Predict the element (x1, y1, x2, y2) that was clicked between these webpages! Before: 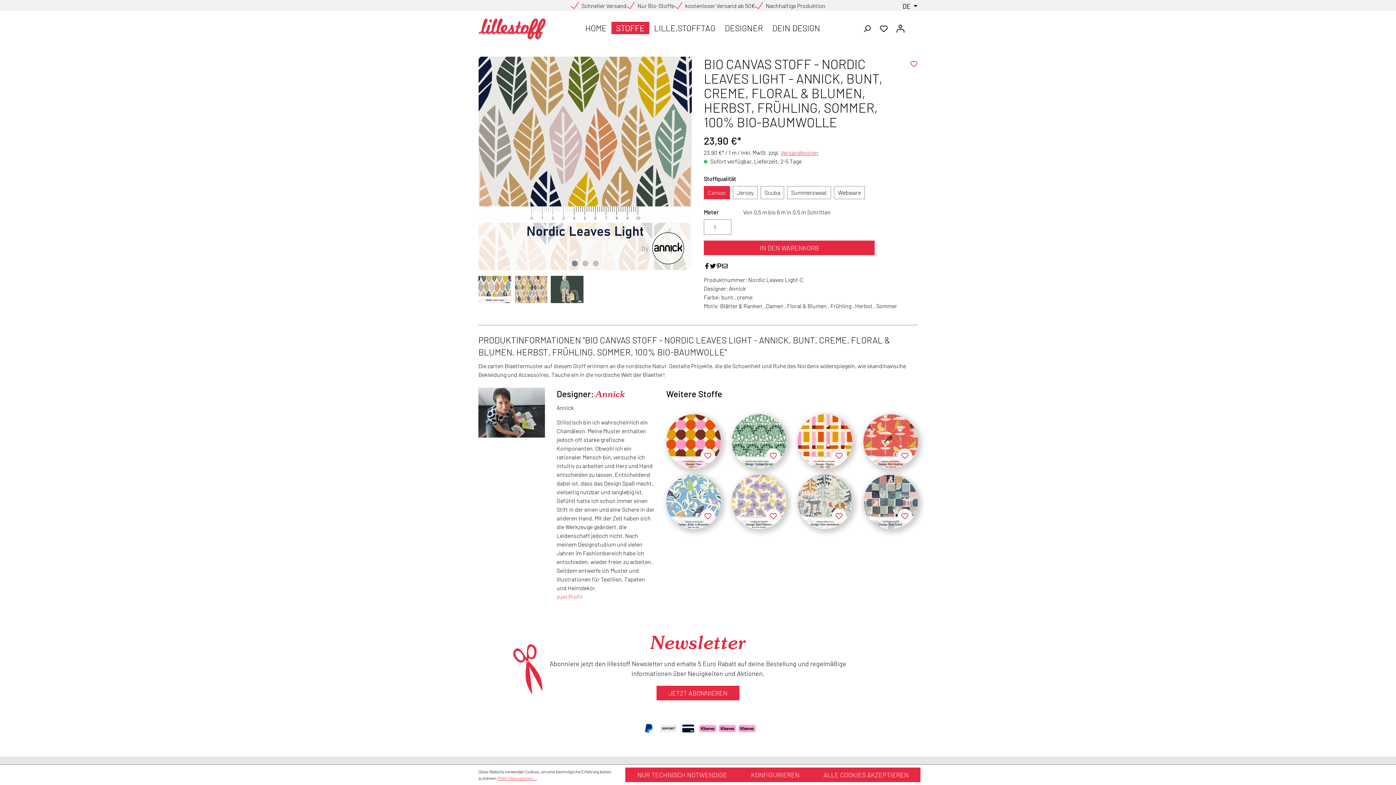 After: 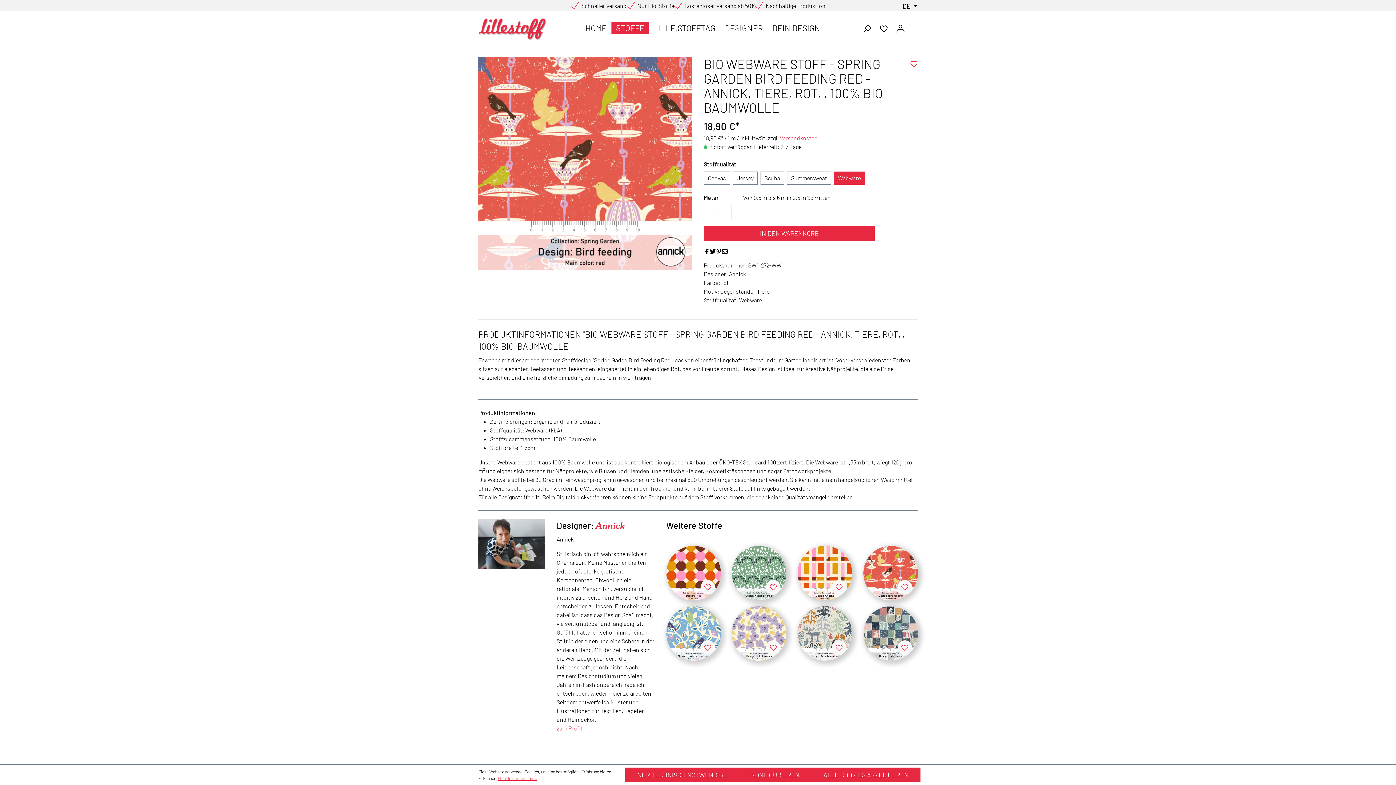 Action: bbox: (863, 414, 918, 469)